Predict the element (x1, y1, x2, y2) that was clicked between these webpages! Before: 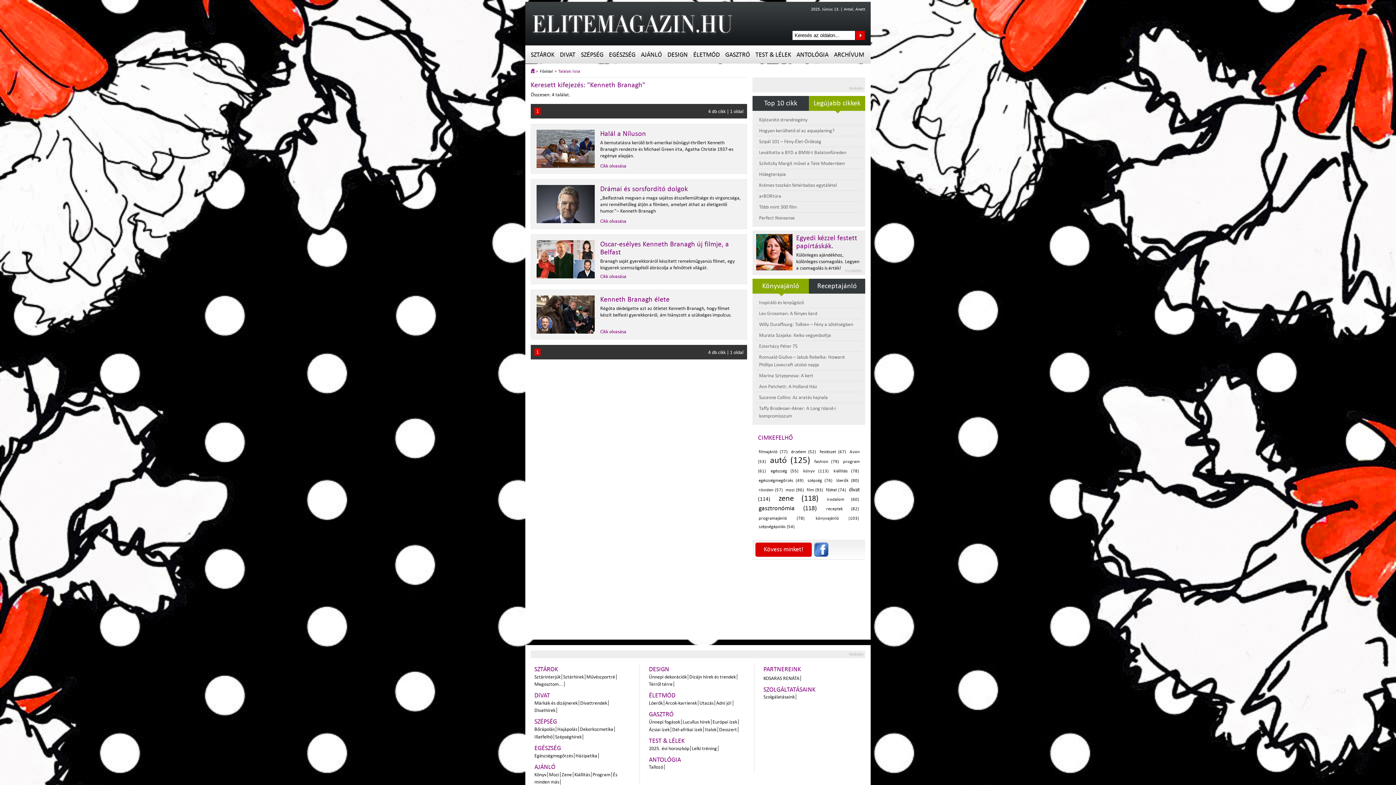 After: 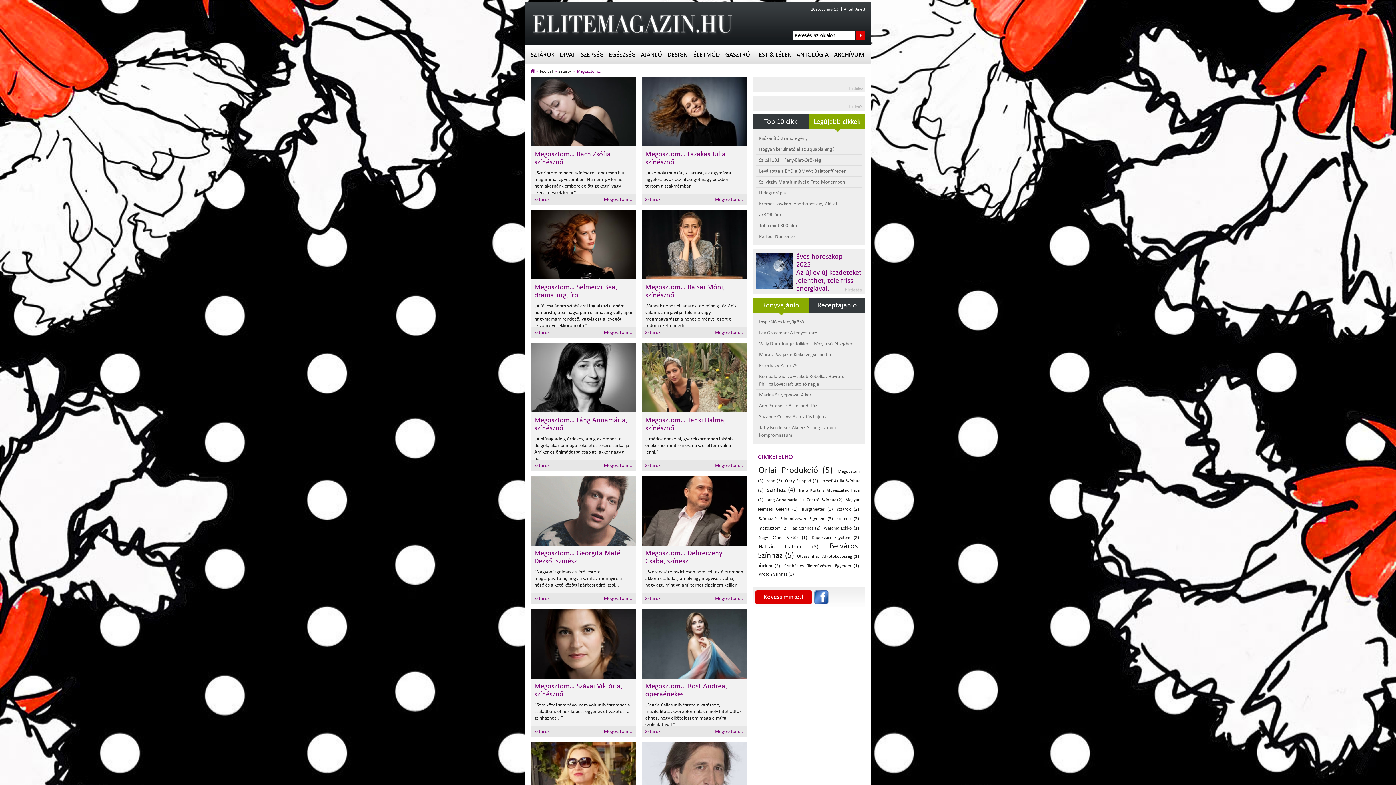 Action: label: Megosztom... bbox: (534, 681, 563, 687)